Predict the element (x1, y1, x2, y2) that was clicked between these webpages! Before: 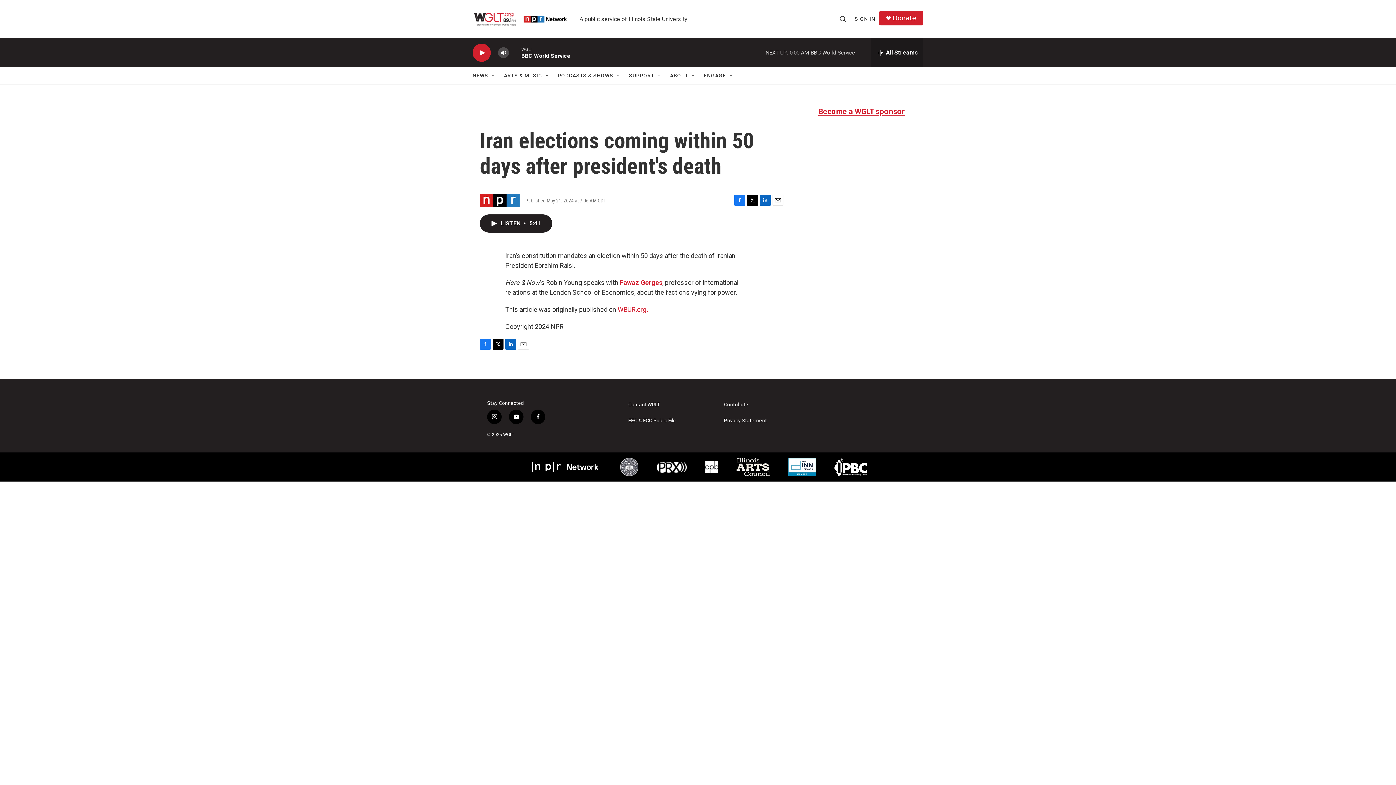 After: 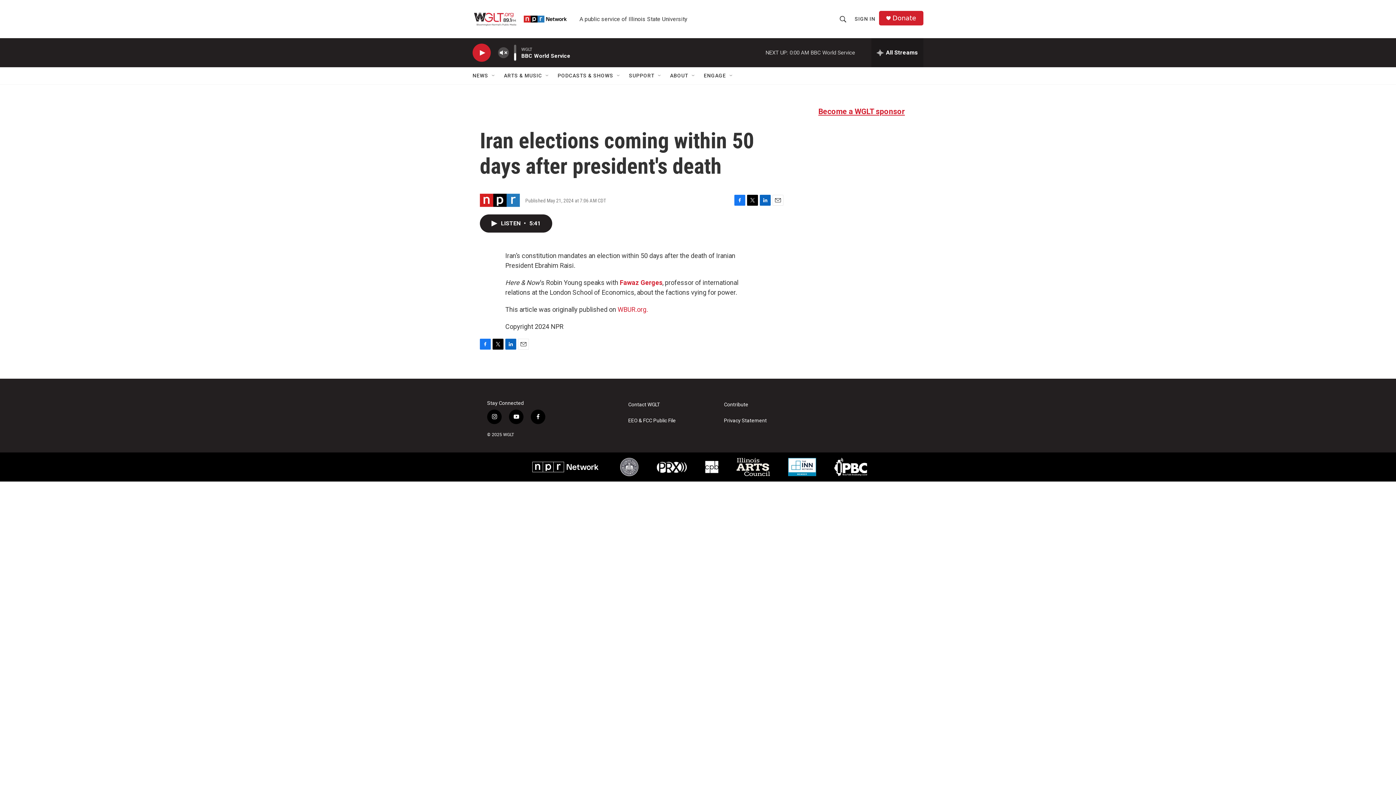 Action: label: volume bbox: (497, 44, 509, 60)